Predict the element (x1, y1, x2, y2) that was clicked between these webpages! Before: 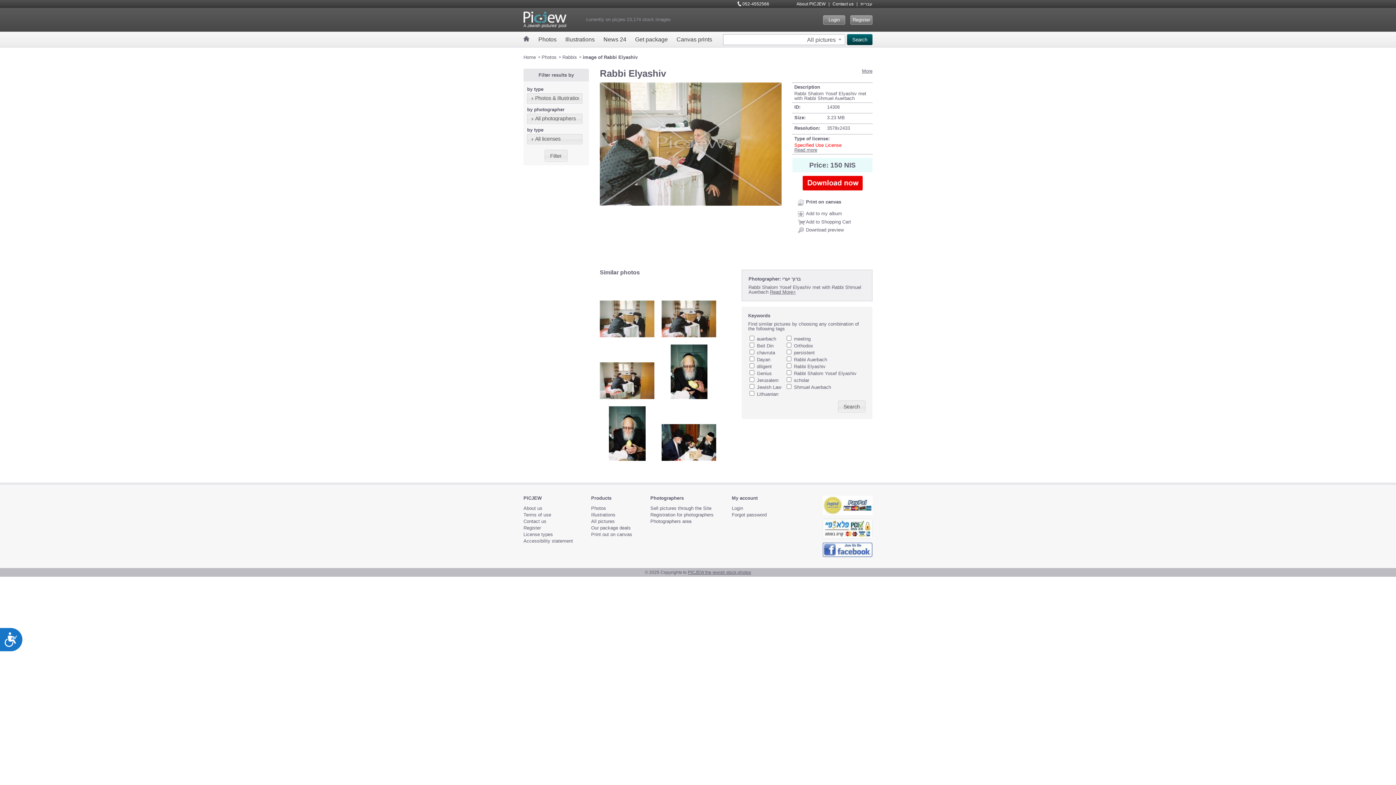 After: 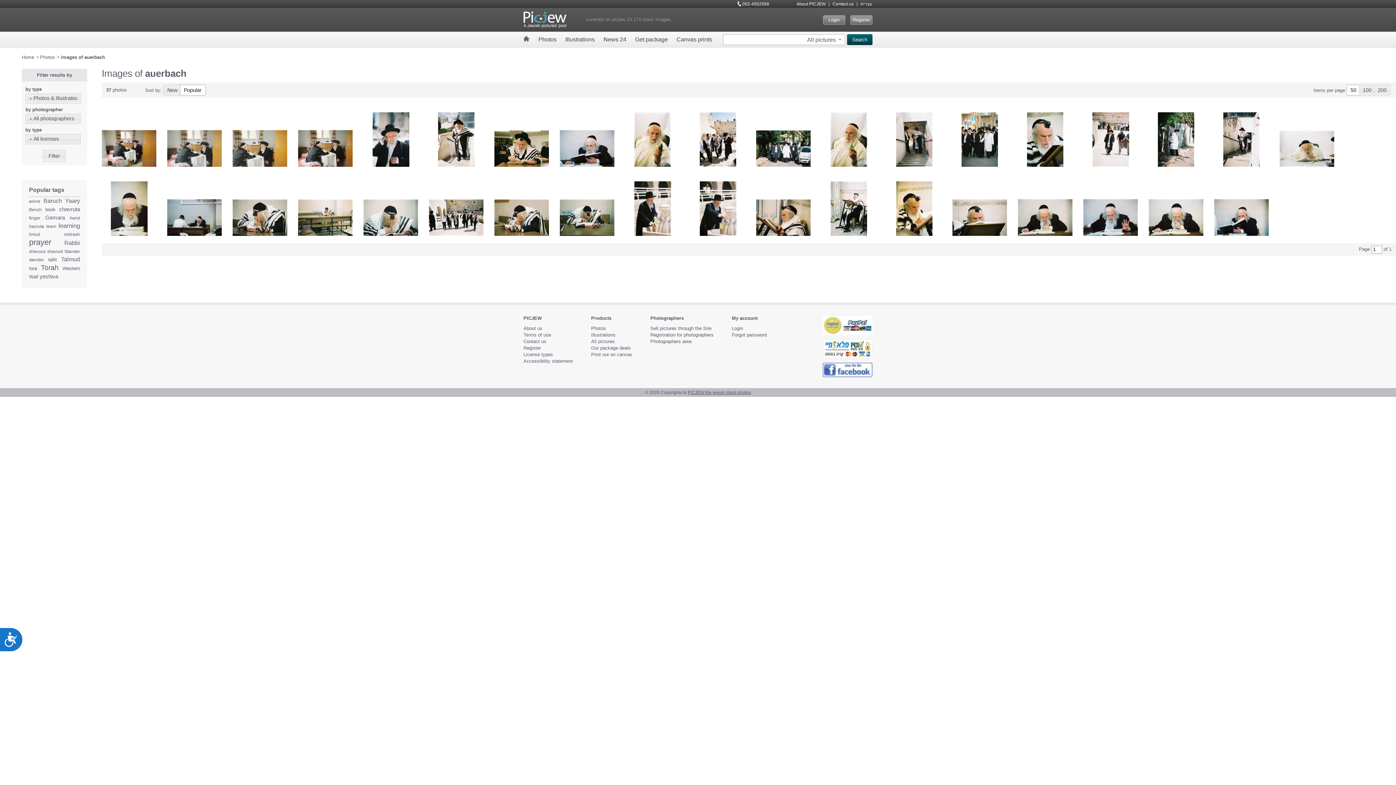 Action: label: auerbach bbox: (757, 336, 776, 341)